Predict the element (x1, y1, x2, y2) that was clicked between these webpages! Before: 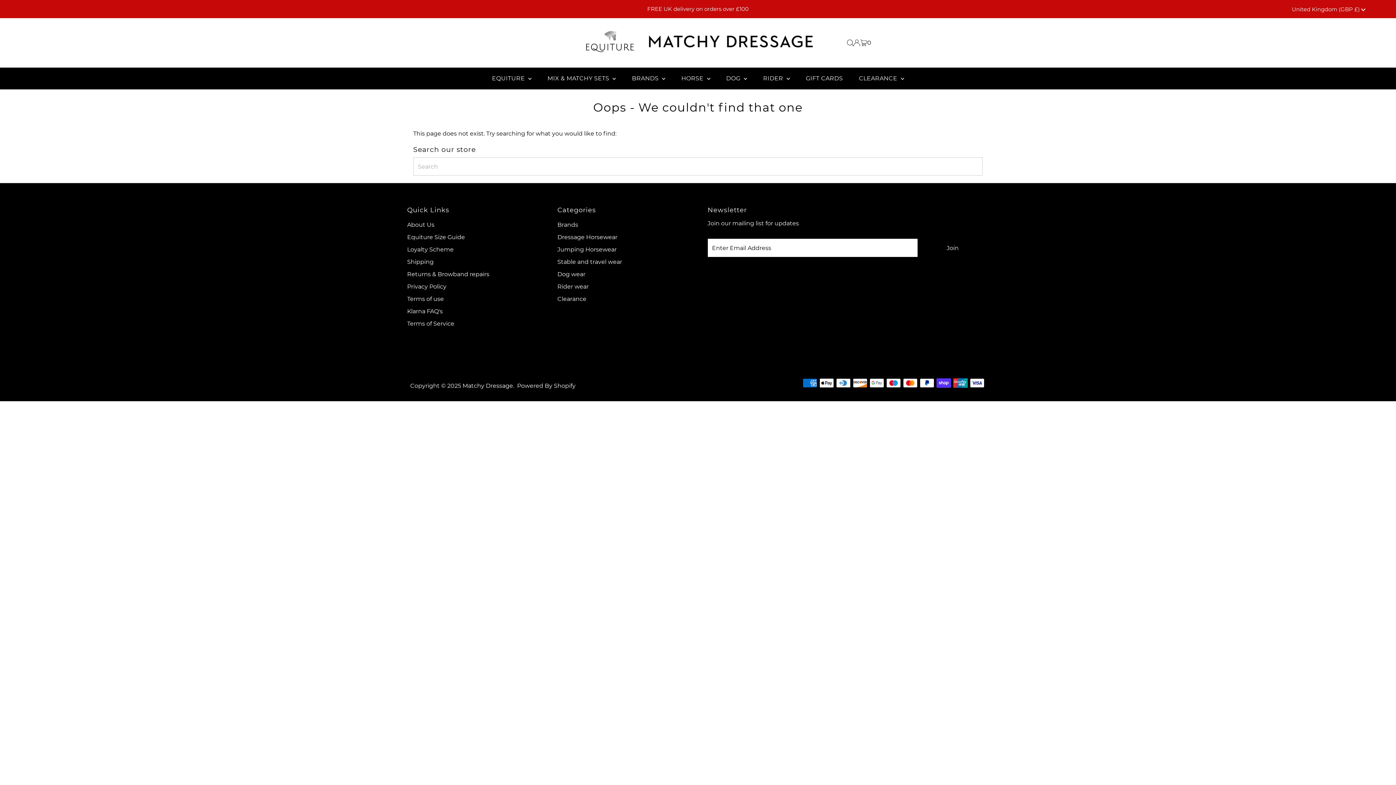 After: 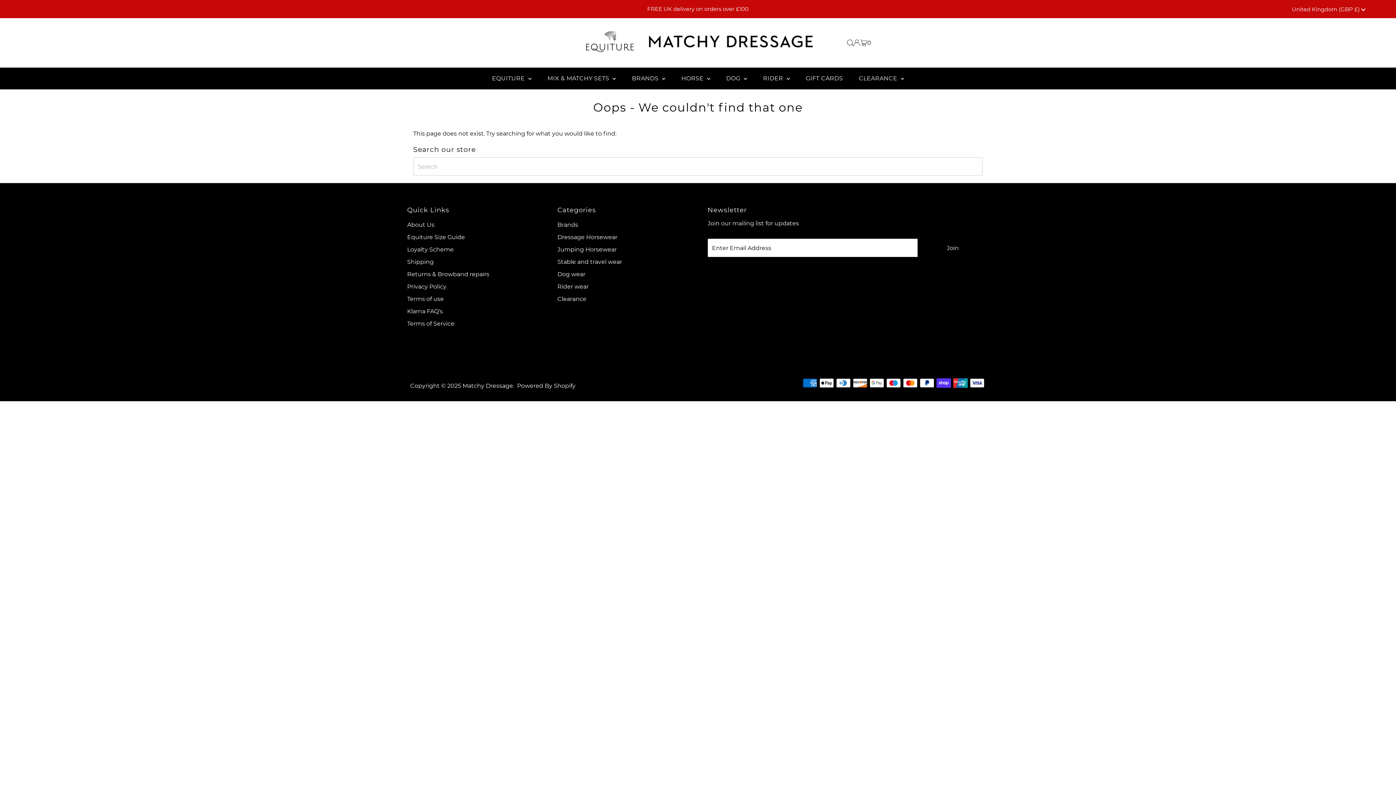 Action: label: Scroll to top bbox: (1374, 763, 1389, 778)